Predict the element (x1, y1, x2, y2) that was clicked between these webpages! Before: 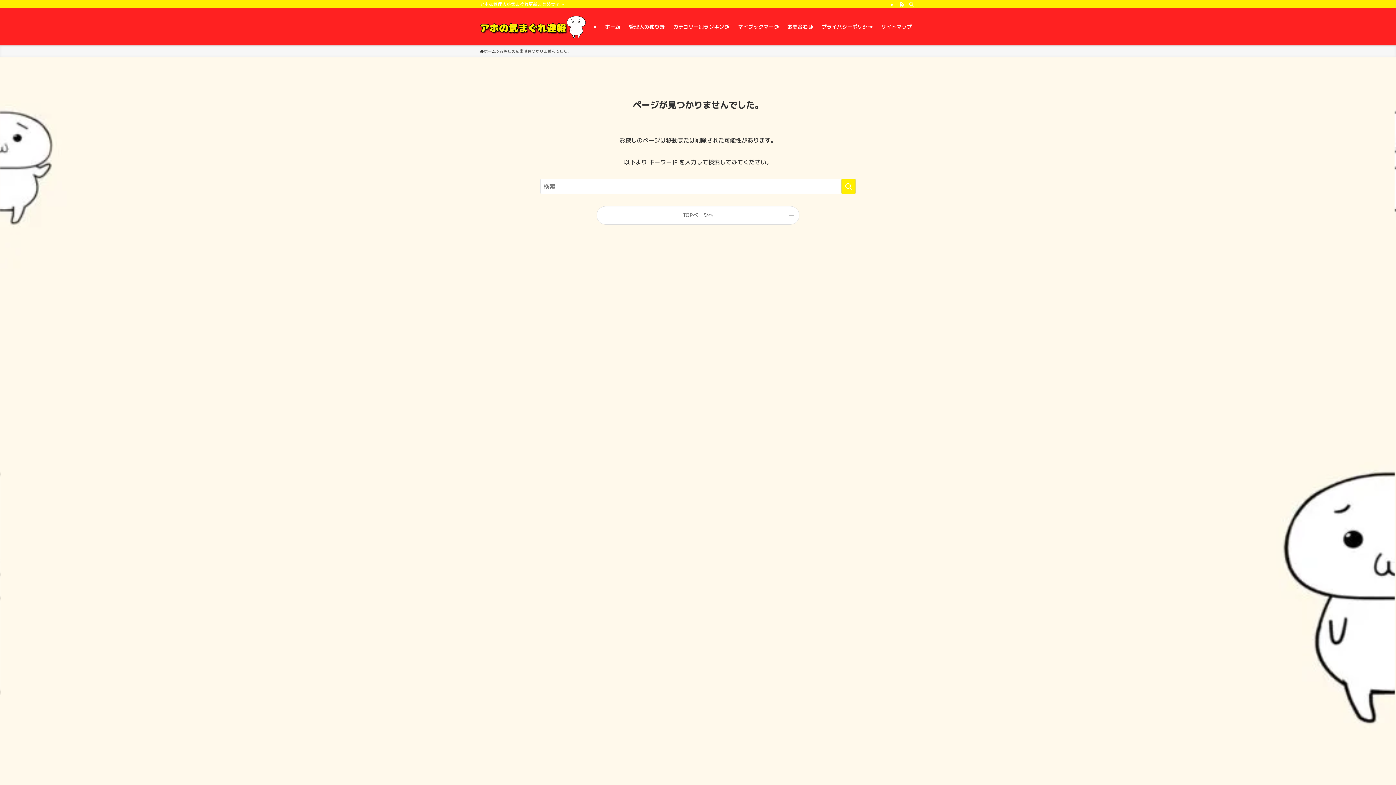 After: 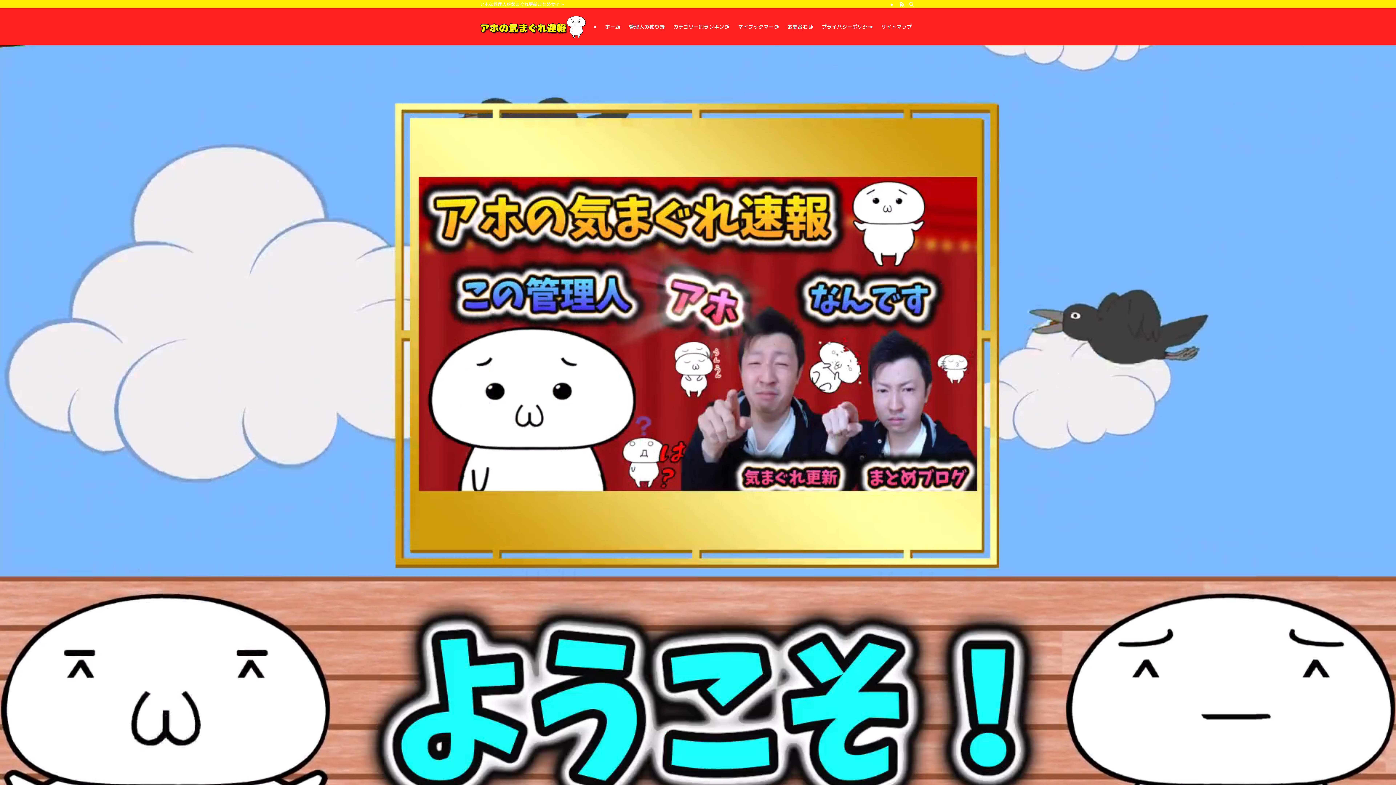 Action: label: ホーム bbox: (480, 48, 496, 54)